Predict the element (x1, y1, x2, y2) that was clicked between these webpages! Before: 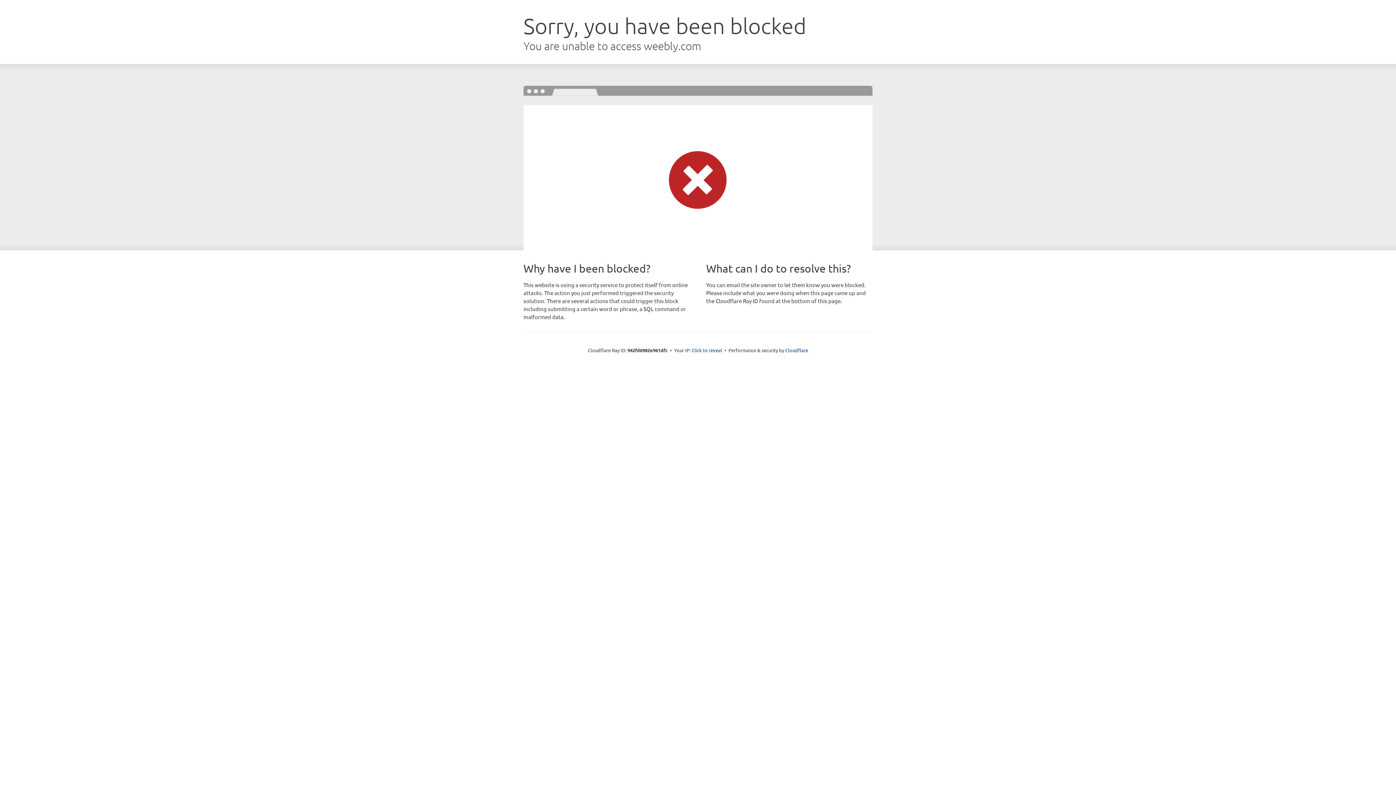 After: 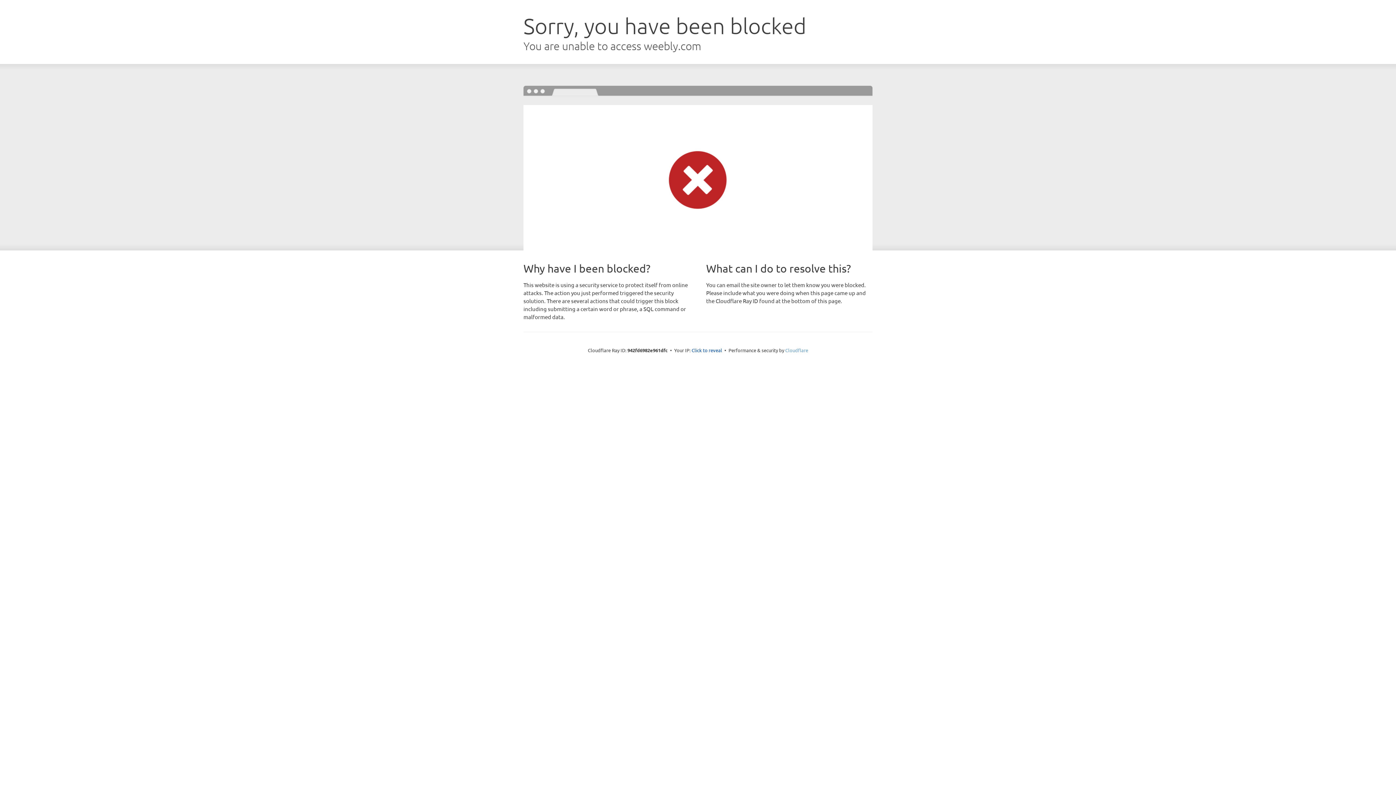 Action: bbox: (785, 347, 808, 353) label: Cloudflare